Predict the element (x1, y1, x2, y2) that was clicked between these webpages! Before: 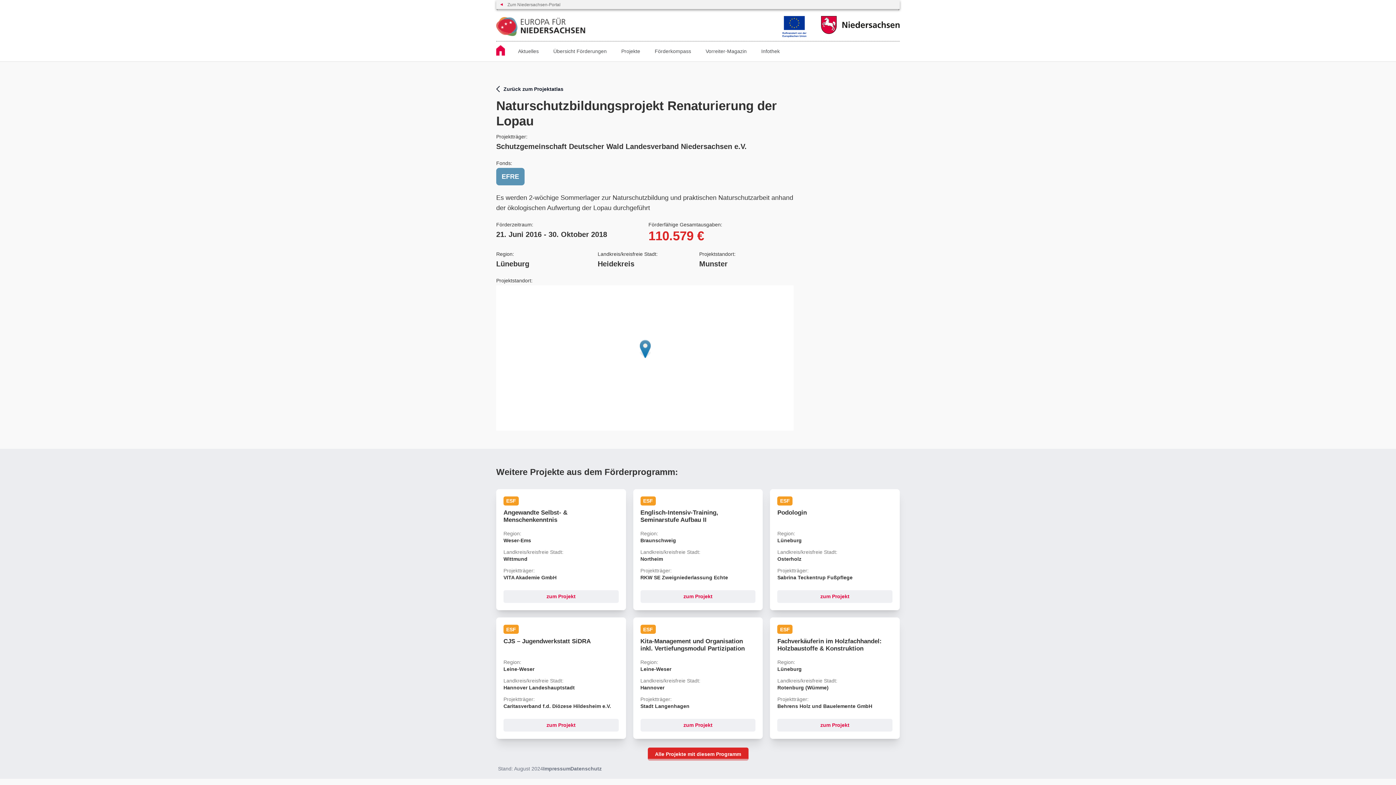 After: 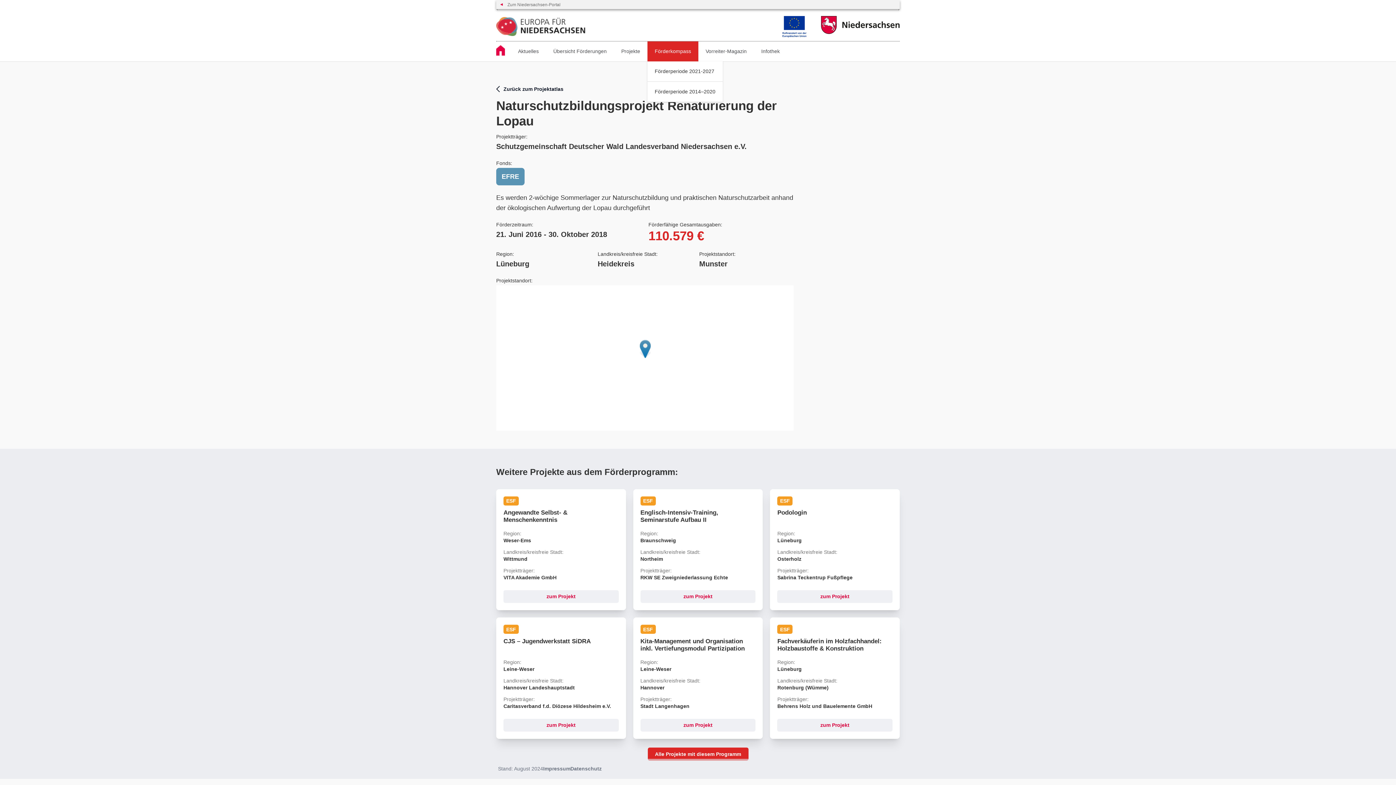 Action: label: Förderkompass bbox: (647, 41, 698, 61)